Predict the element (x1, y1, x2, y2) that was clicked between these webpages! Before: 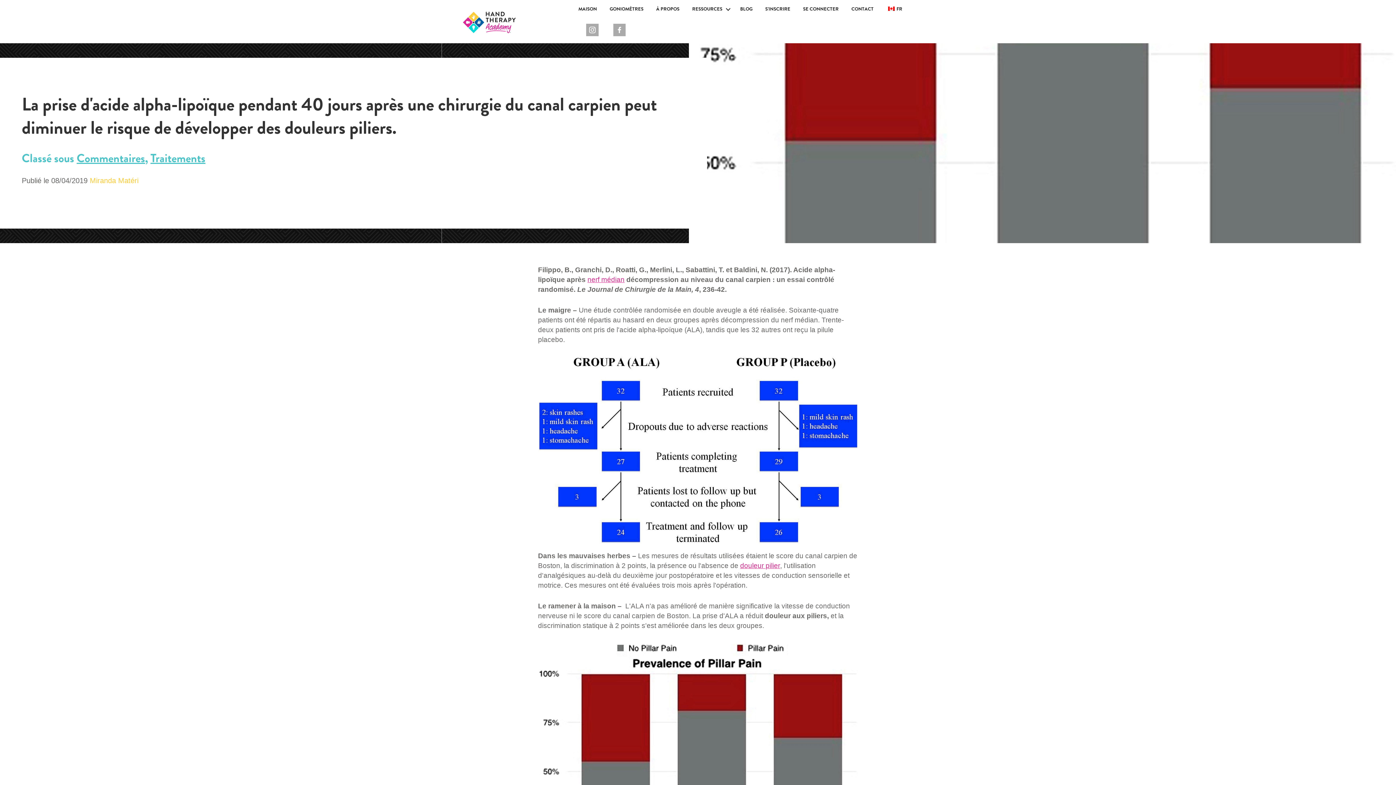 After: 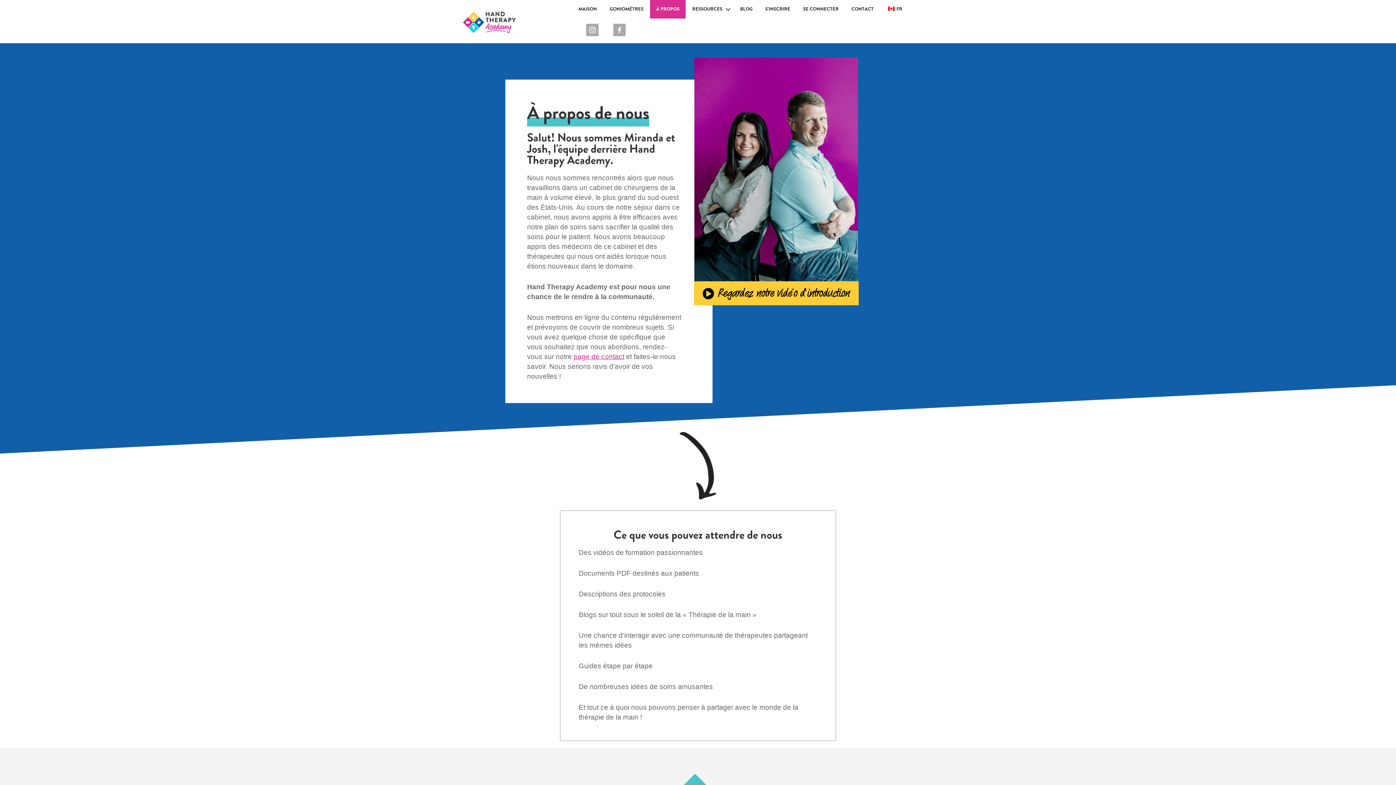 Action: label: À PROPOS bbox: (650, 0, 685, 18)